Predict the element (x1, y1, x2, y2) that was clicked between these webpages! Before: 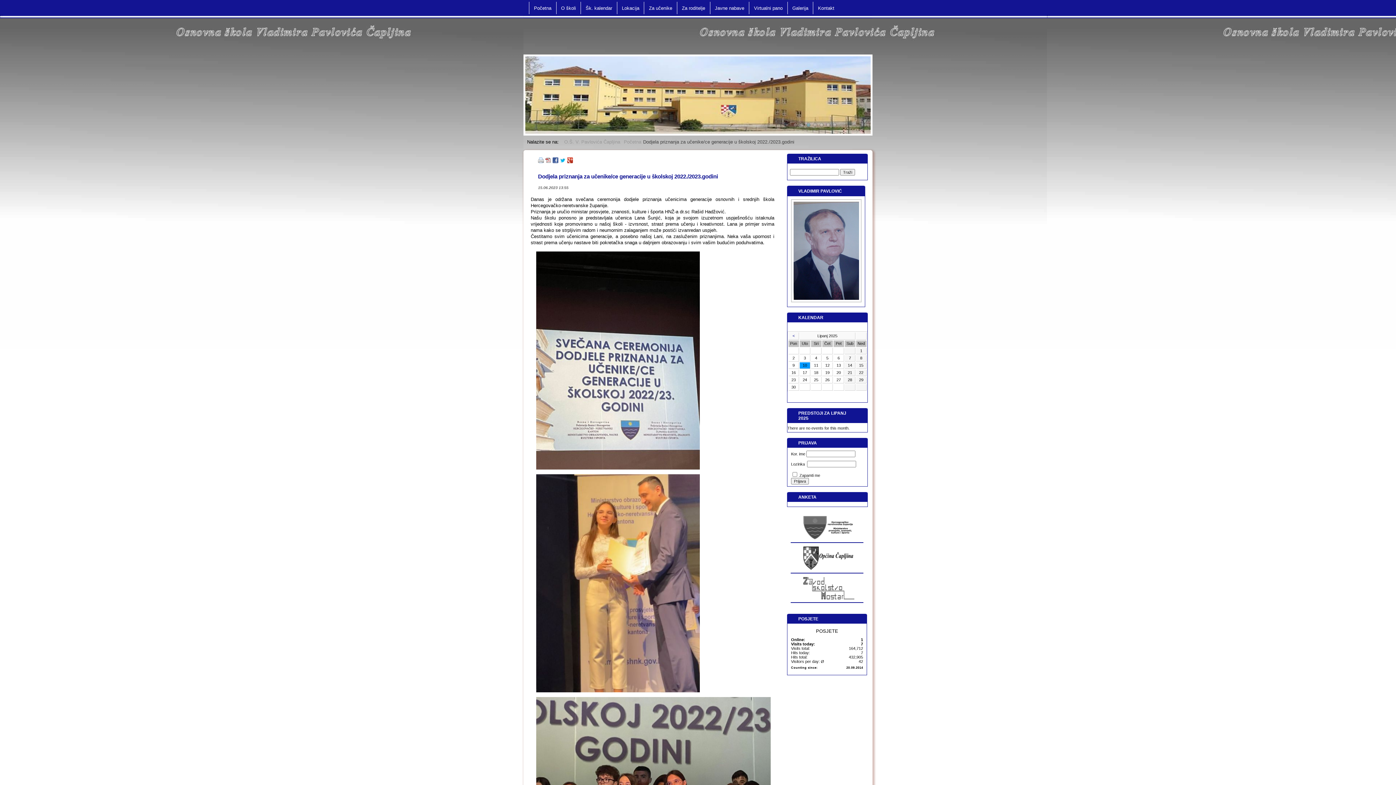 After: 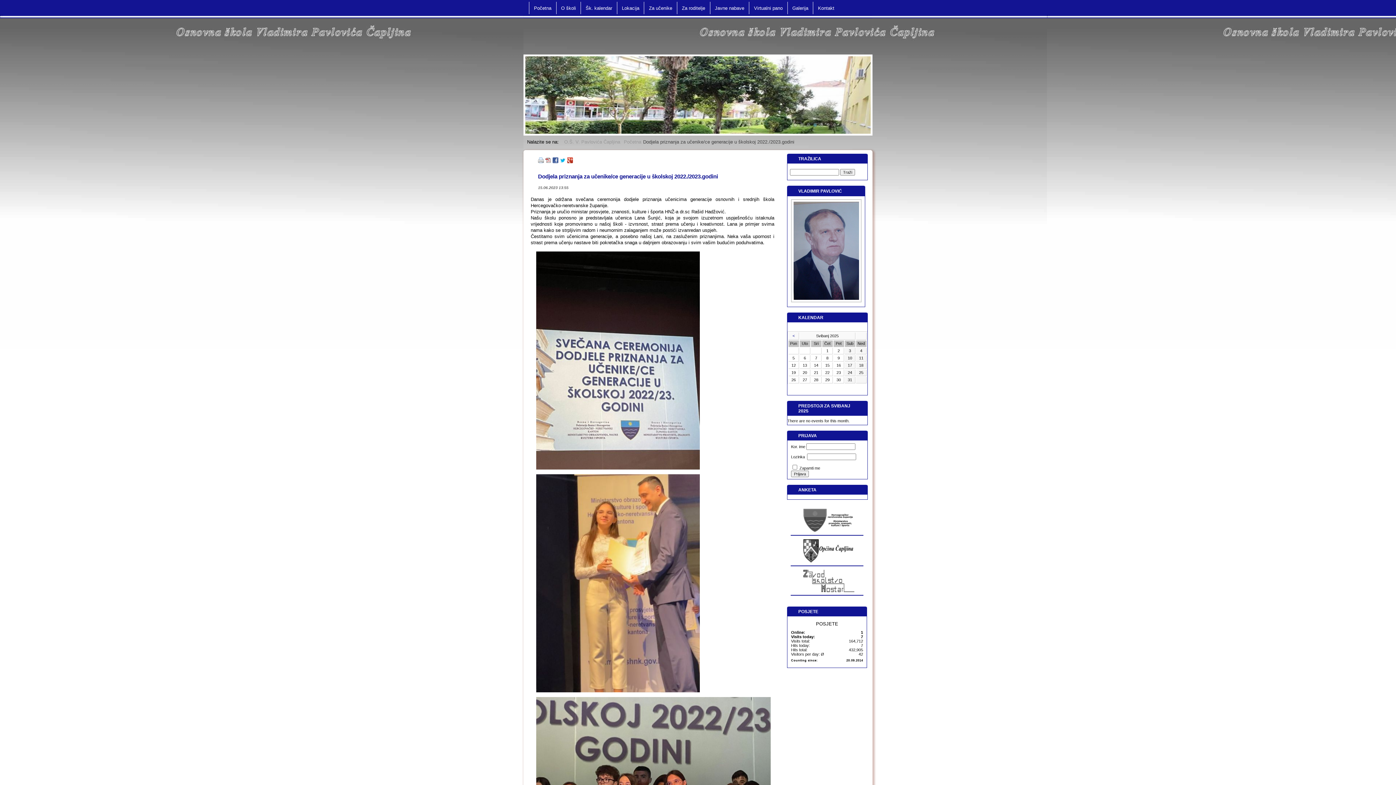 Action: bbox: (789, 333, 798, 338) label: <